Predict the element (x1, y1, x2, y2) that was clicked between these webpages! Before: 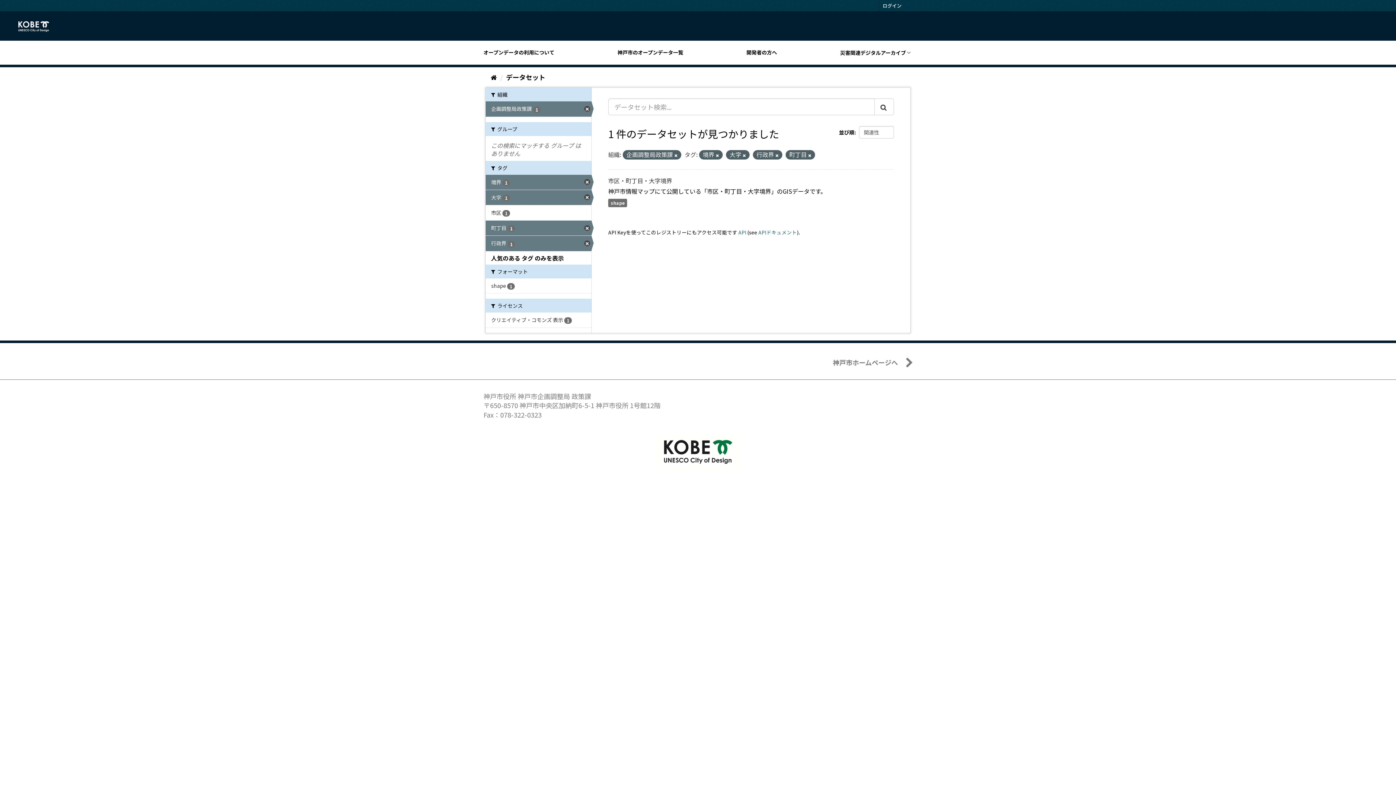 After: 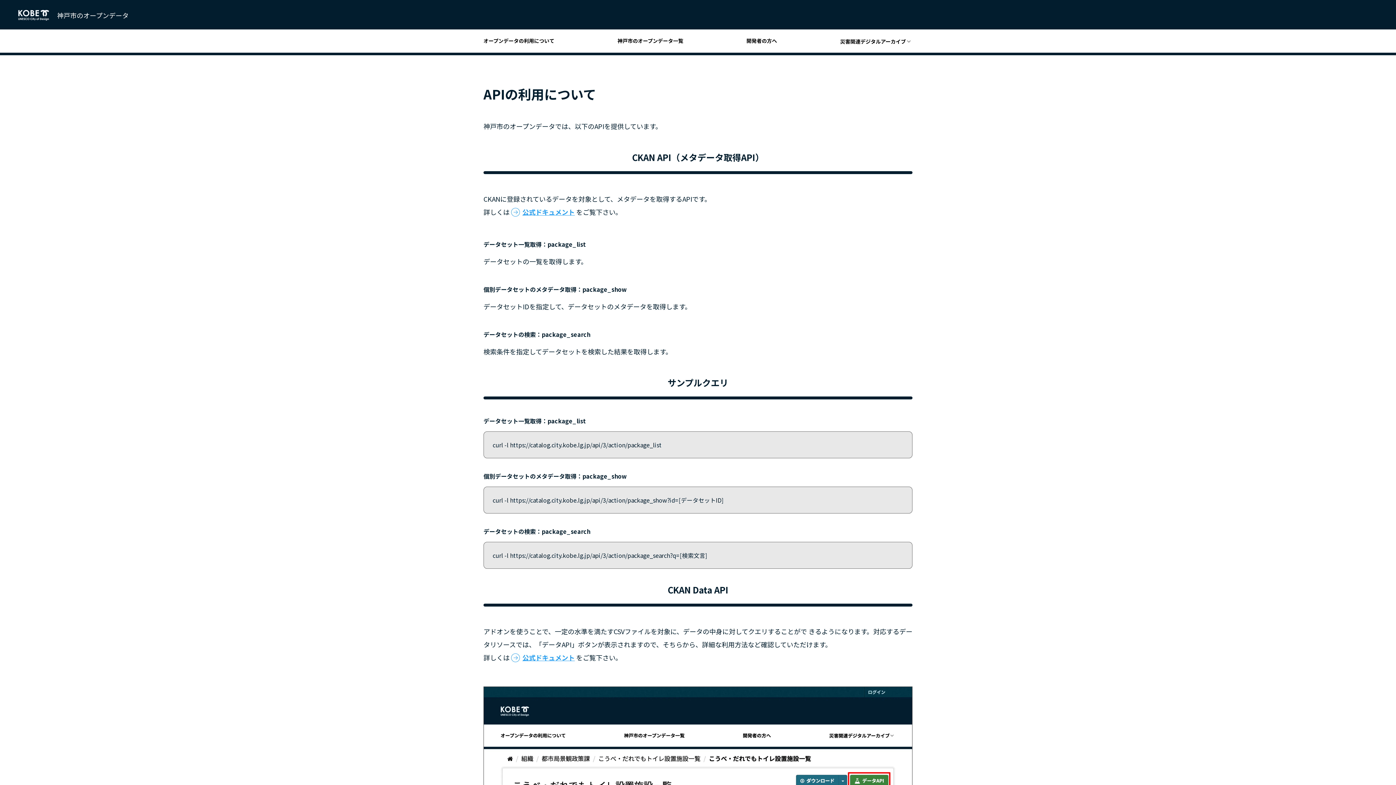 Action: bbox: (746, 48, 783, 56) label: 開発者の方へ